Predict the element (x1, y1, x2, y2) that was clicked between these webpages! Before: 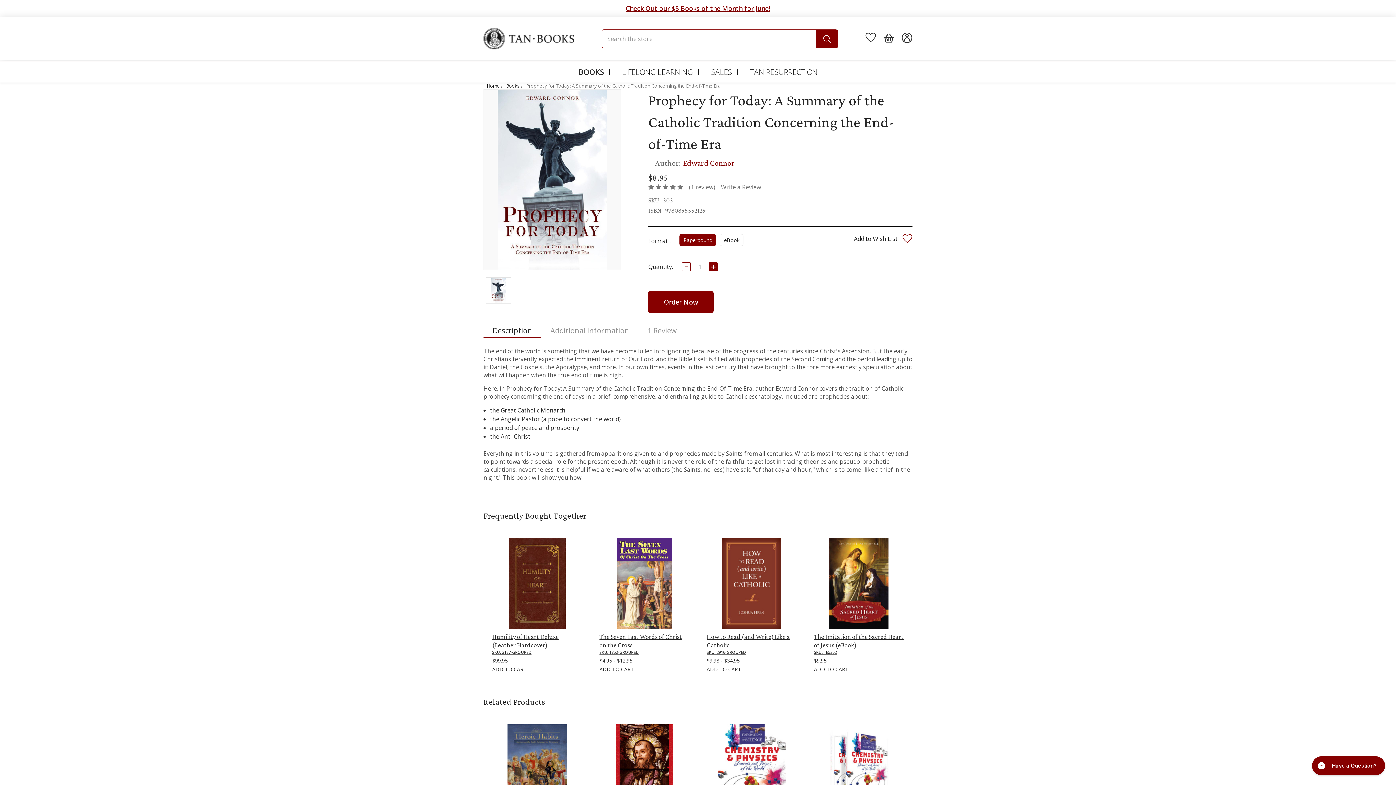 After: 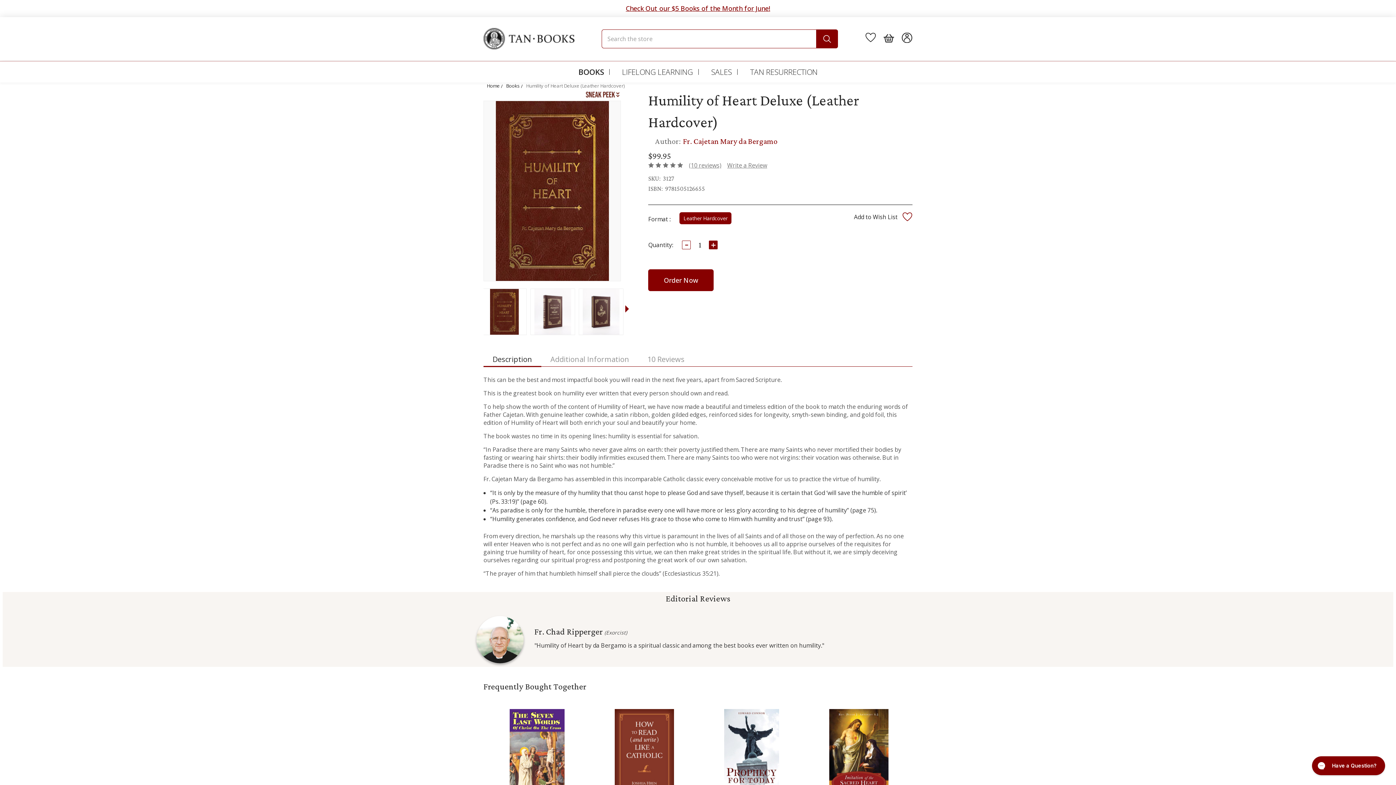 Action: bbox: (492, 538, 582, 655) label: Humility of Heart Deluxe (Leather Hardcover)
SKU: 3127-GROUPED